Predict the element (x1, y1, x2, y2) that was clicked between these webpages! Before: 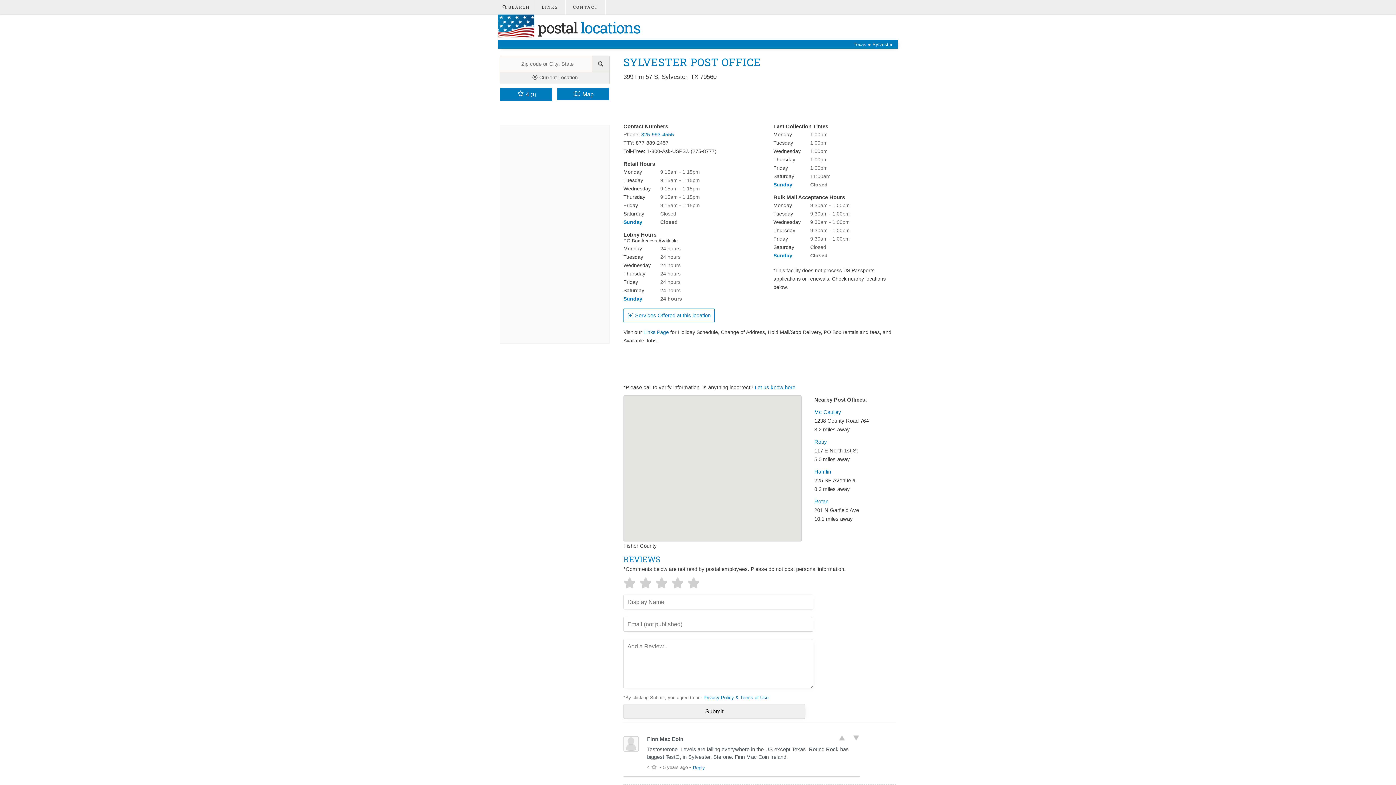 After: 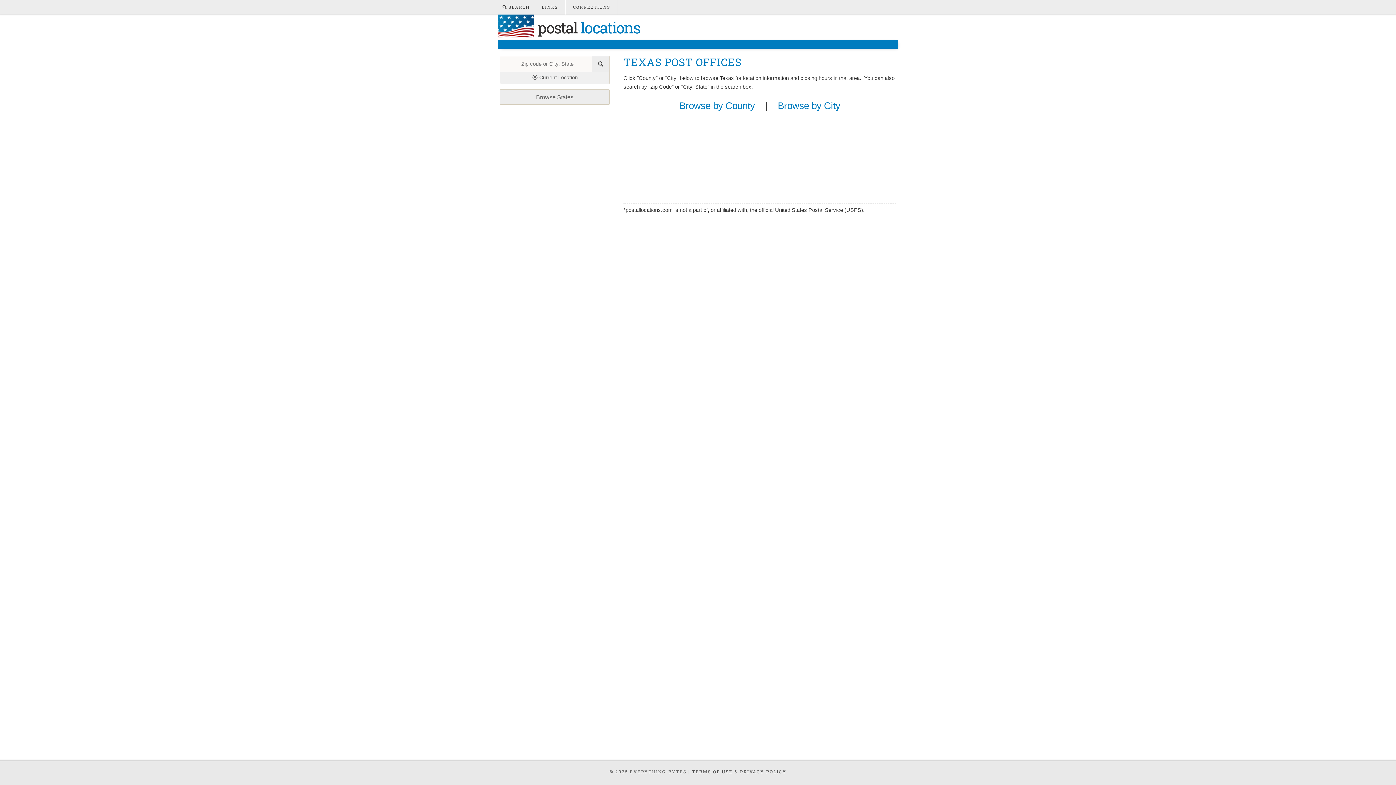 Action: bbox: (853, 41, 868, 47) label: Texas 